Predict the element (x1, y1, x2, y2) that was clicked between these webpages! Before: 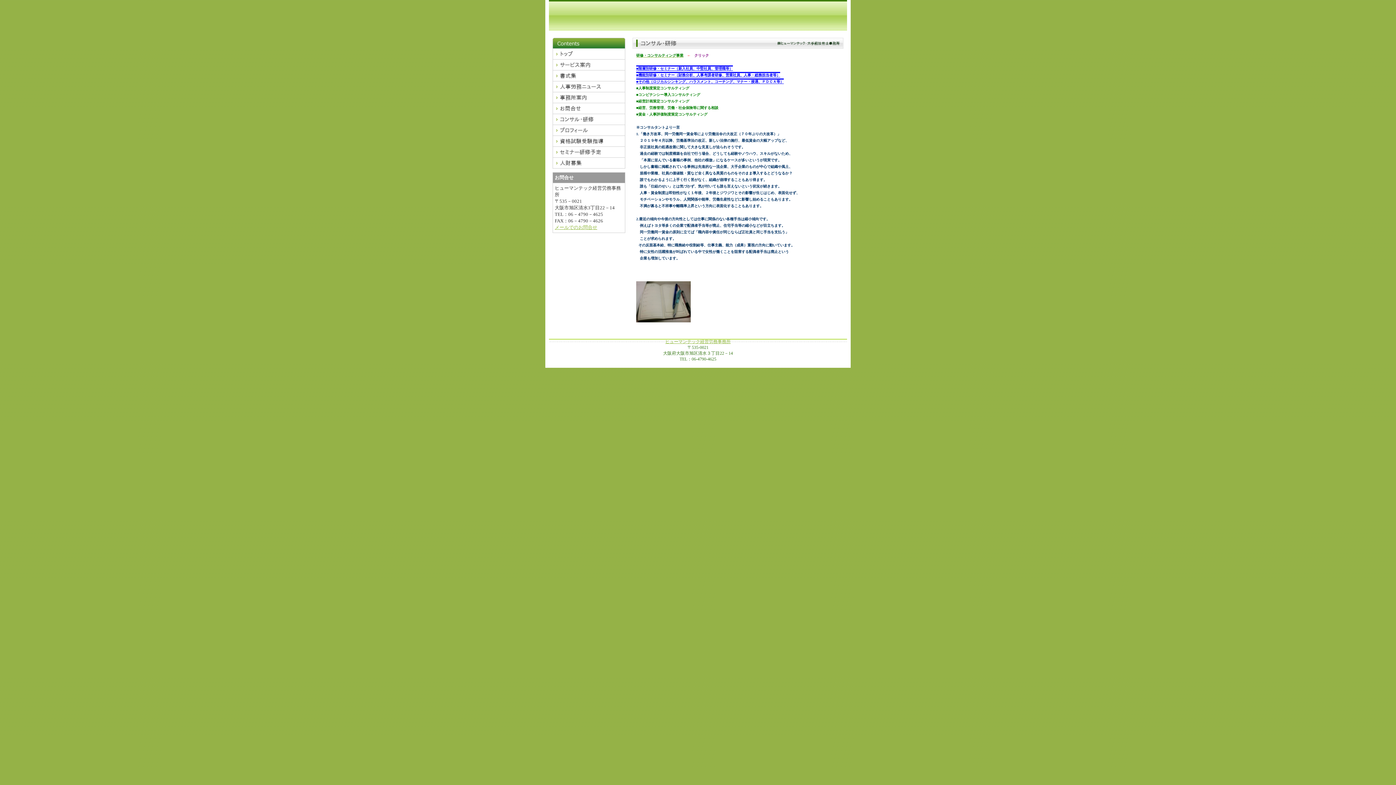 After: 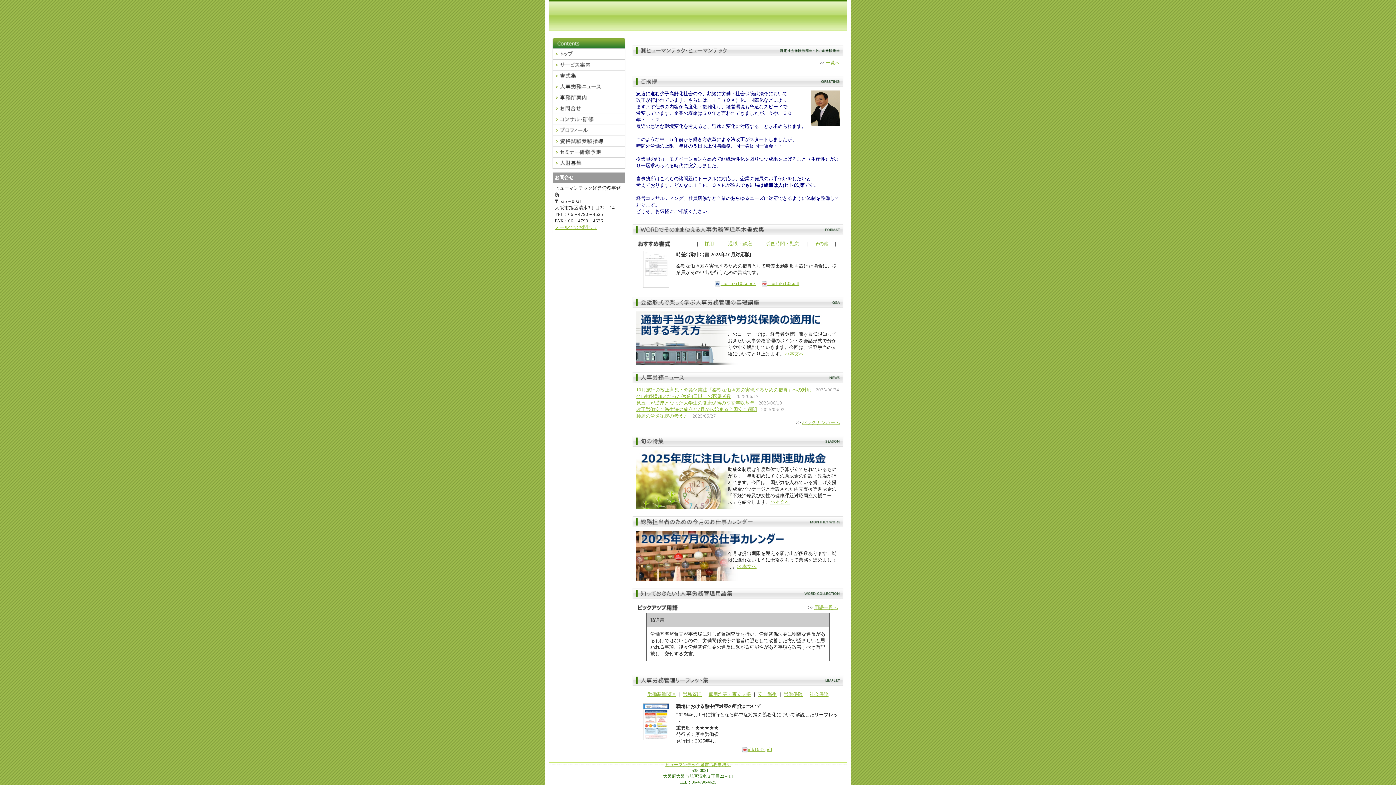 Action: bbox: (549, 55, 629, 60)